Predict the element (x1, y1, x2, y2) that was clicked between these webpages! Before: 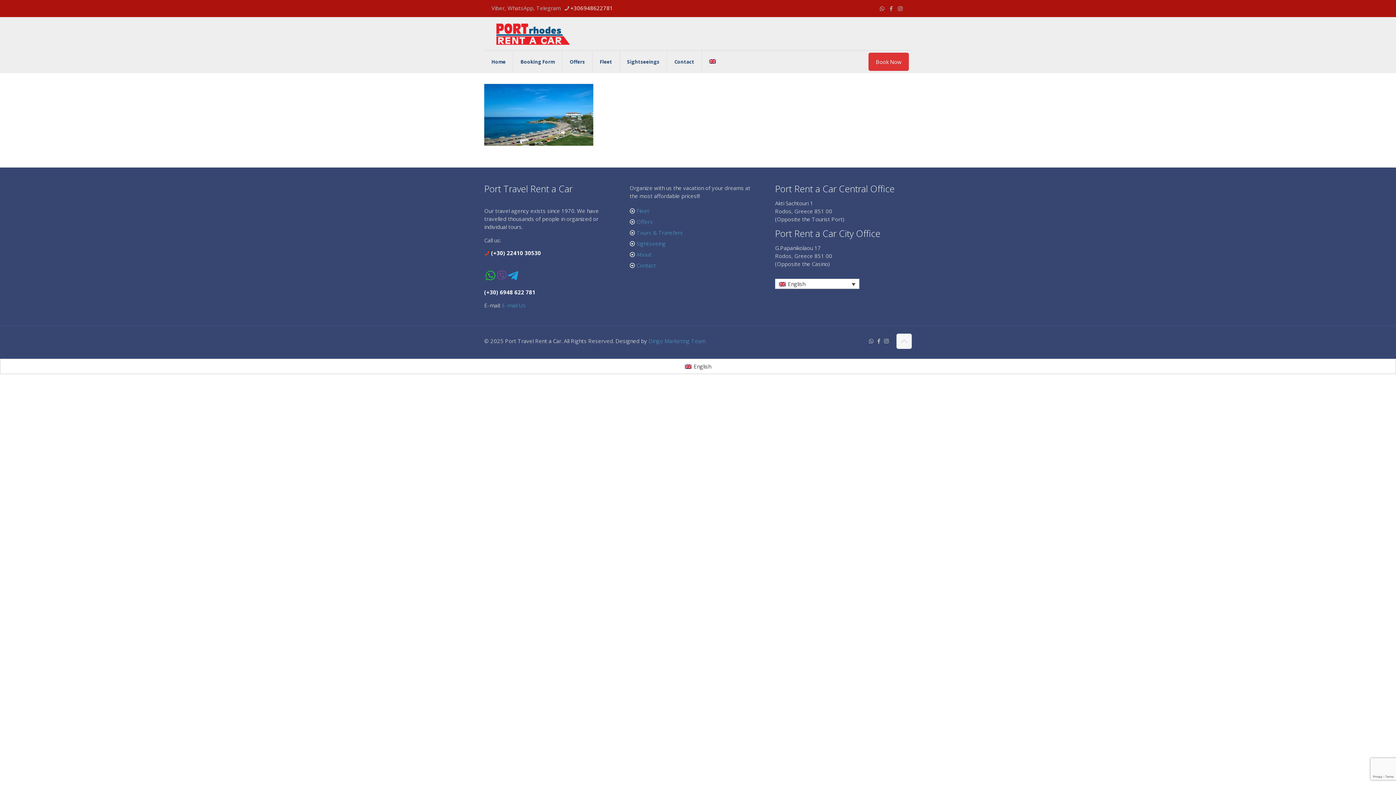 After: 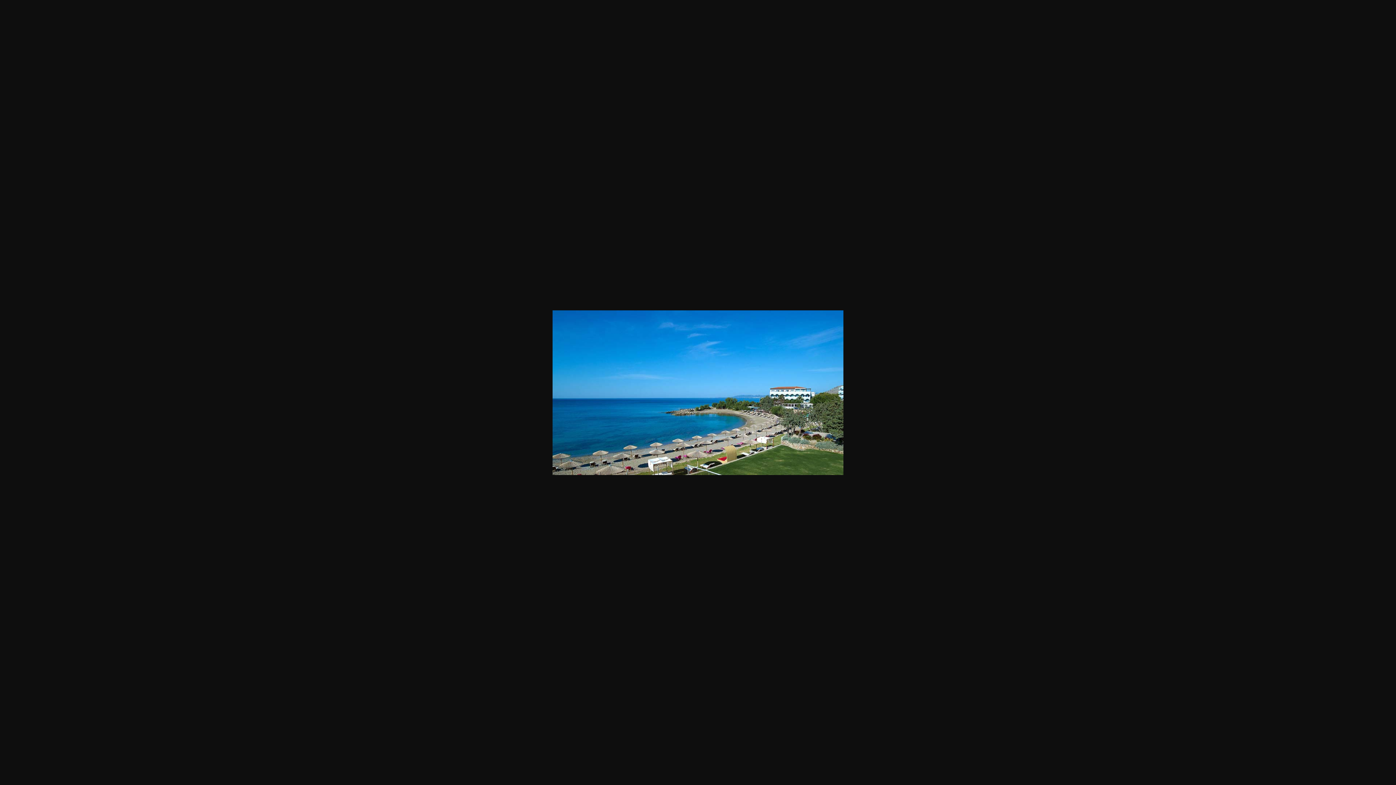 Action: bbox: (484, 139, 593, 147)